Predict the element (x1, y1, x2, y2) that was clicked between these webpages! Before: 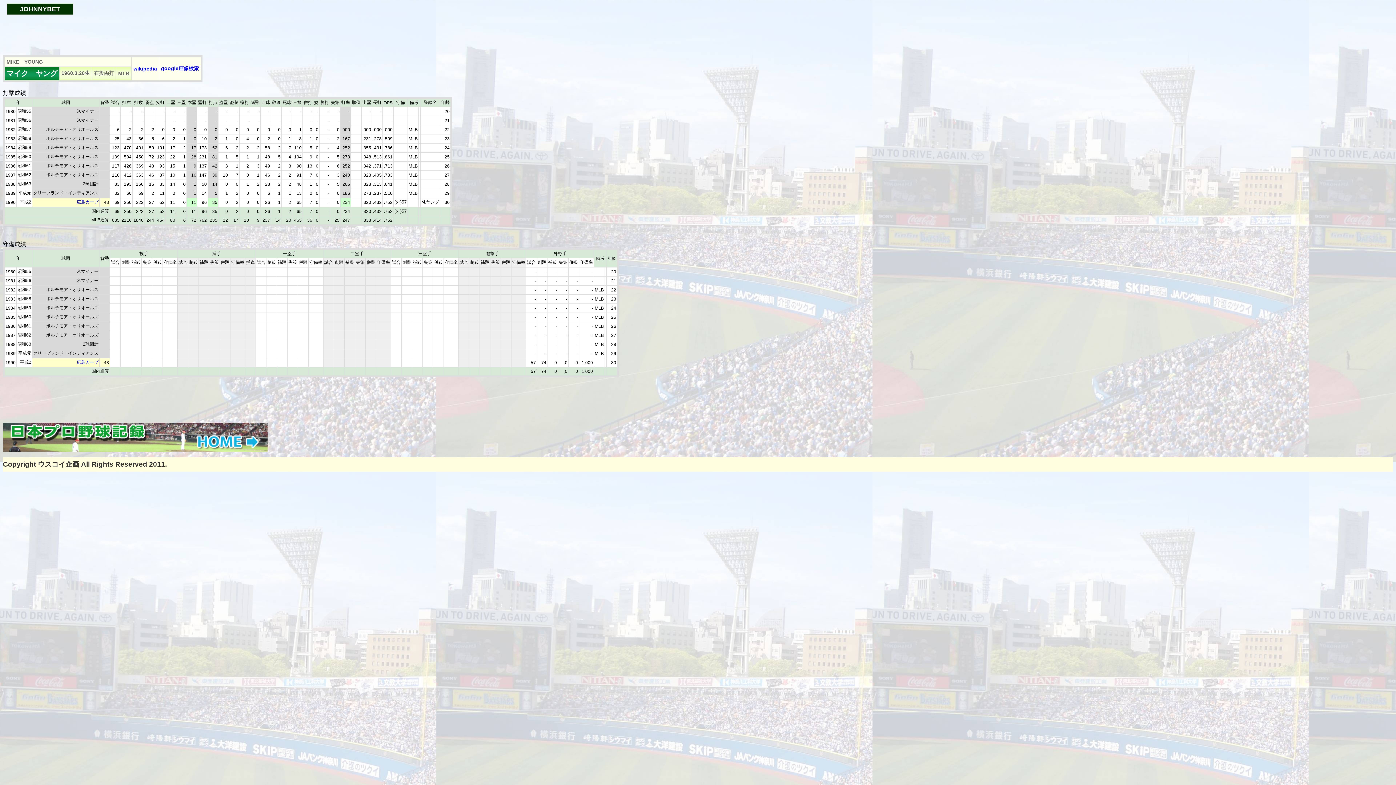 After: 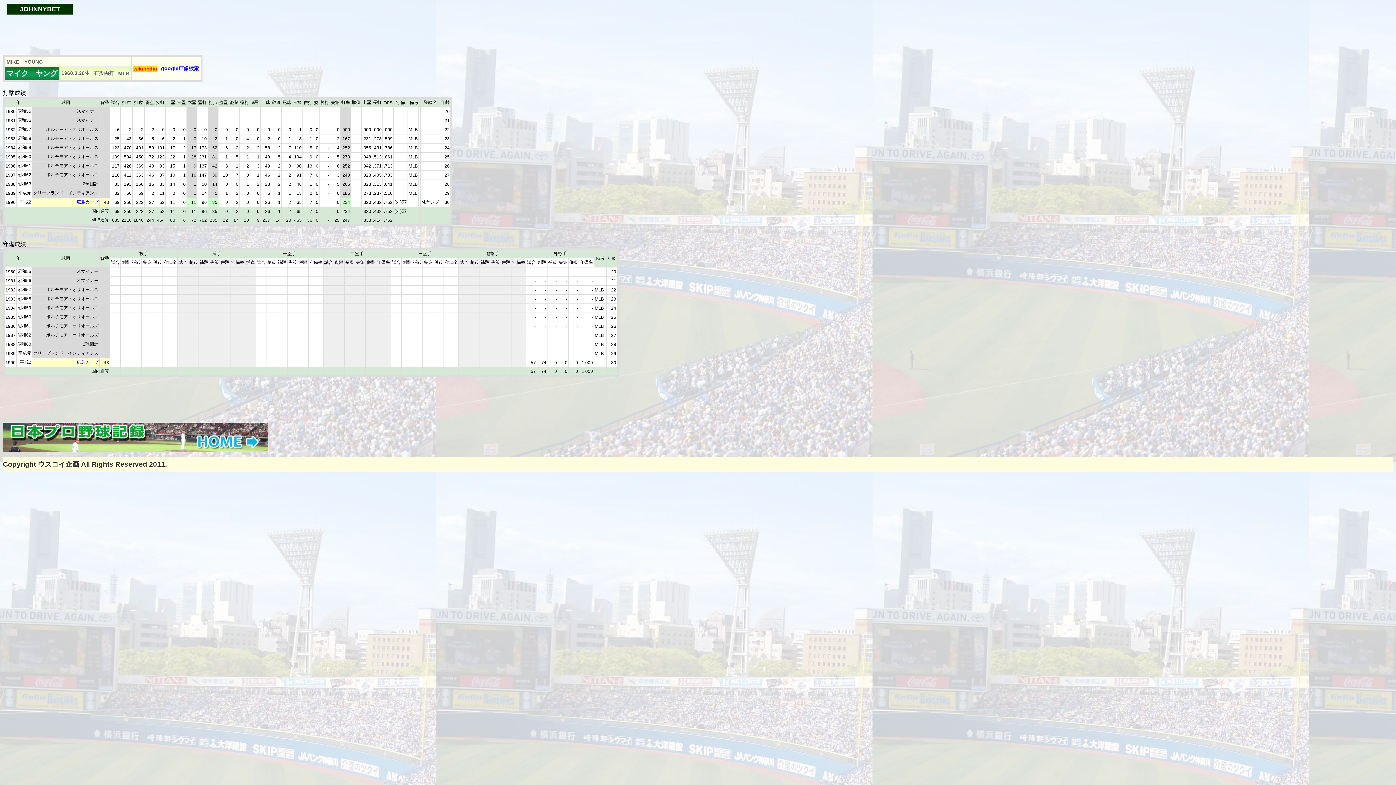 Action: label: wikipedia bbox: (133, 65, 157, 71)